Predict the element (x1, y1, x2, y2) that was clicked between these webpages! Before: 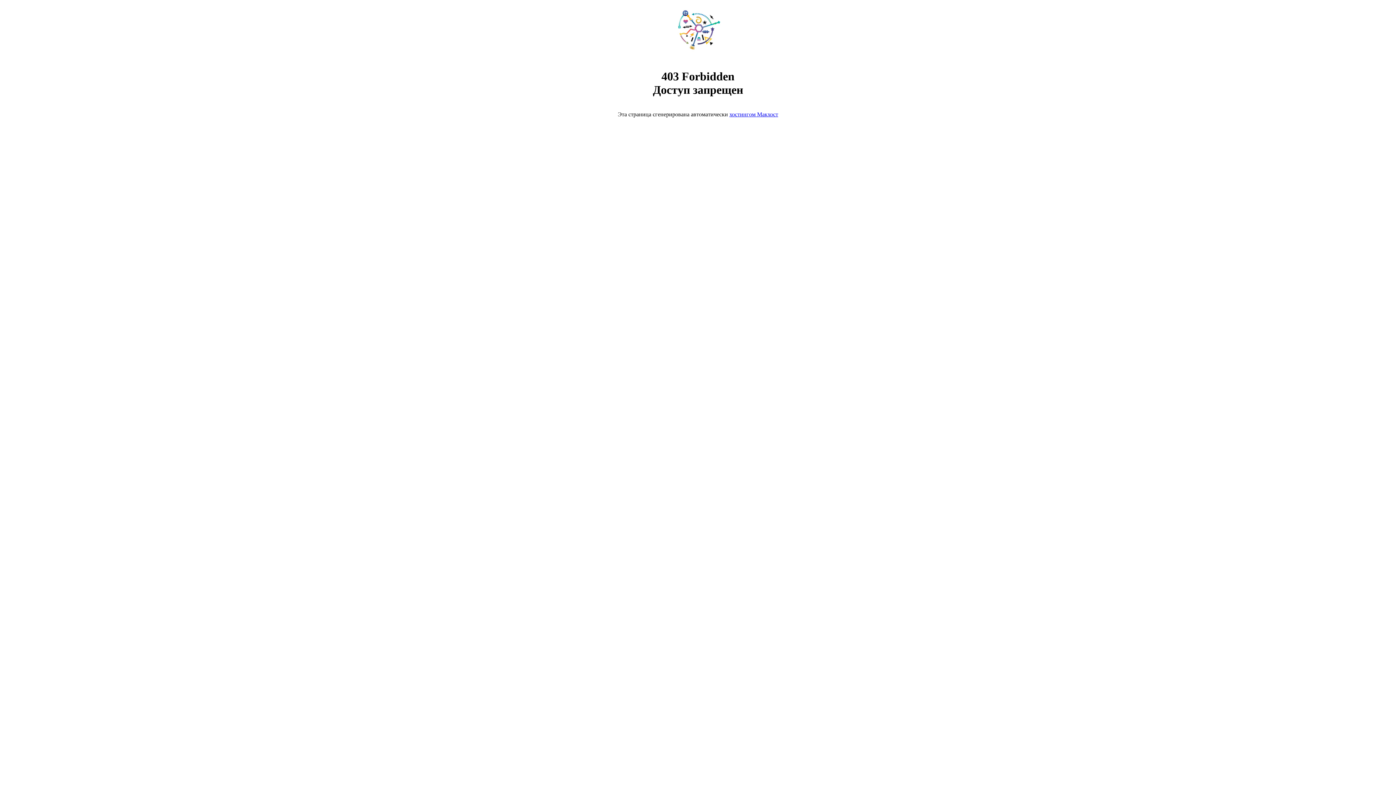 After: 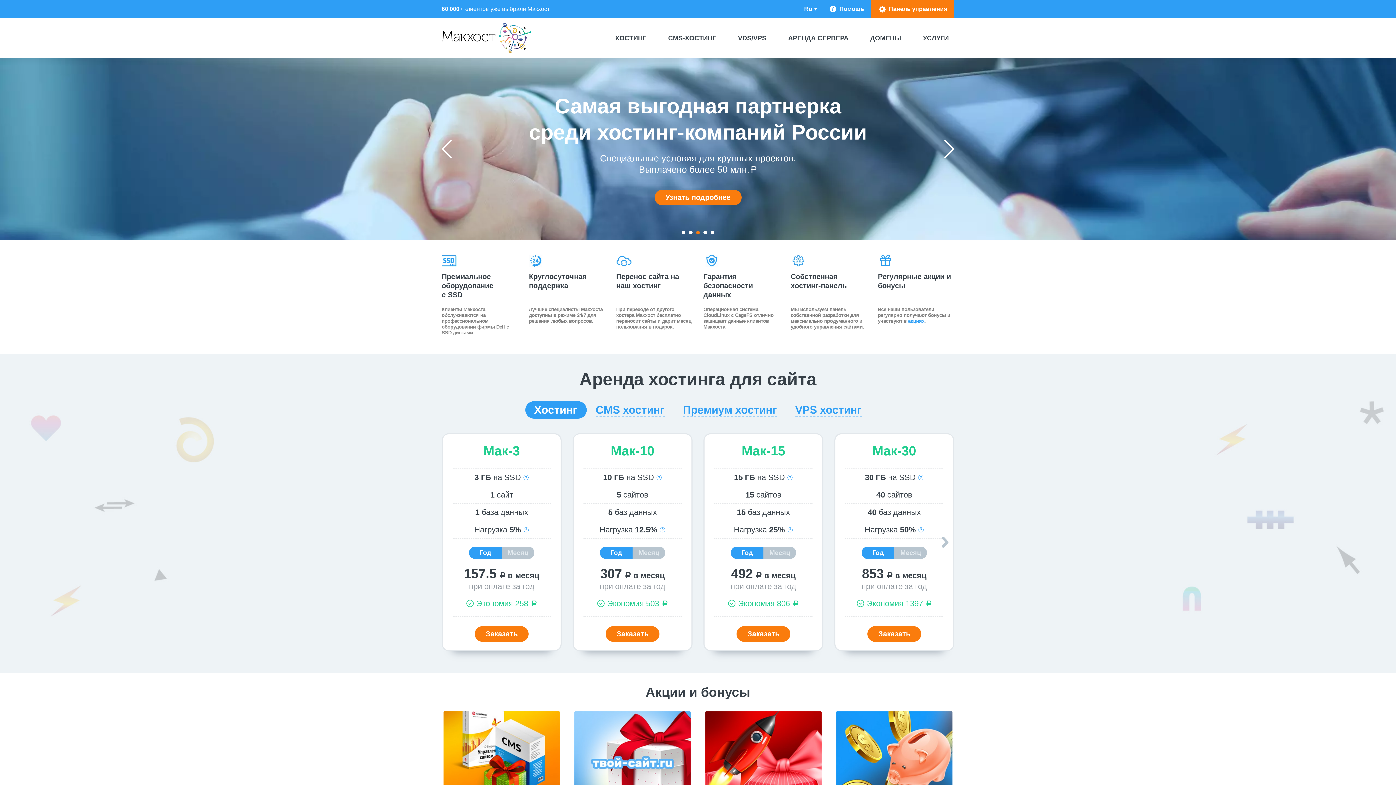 Action: bbox: (668, 50, 728, 56)